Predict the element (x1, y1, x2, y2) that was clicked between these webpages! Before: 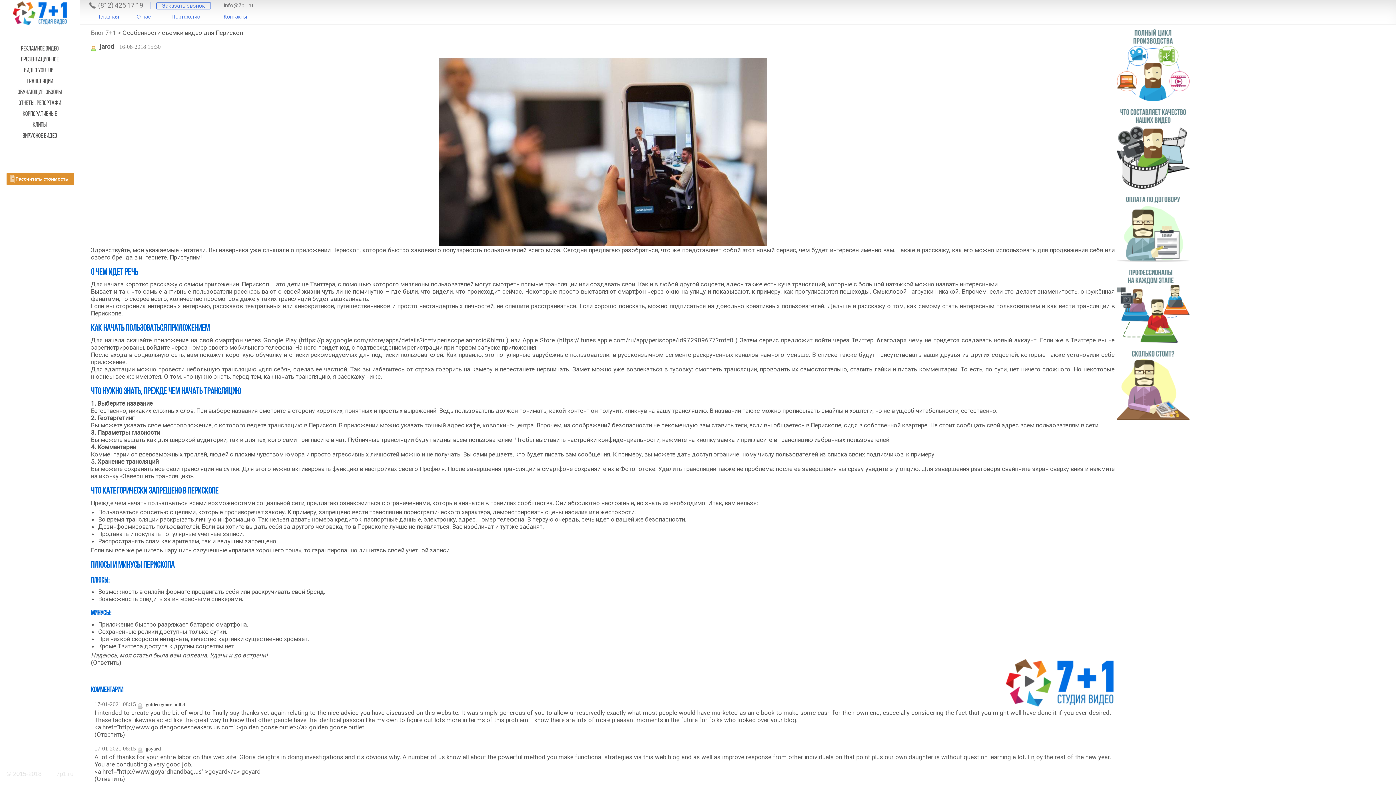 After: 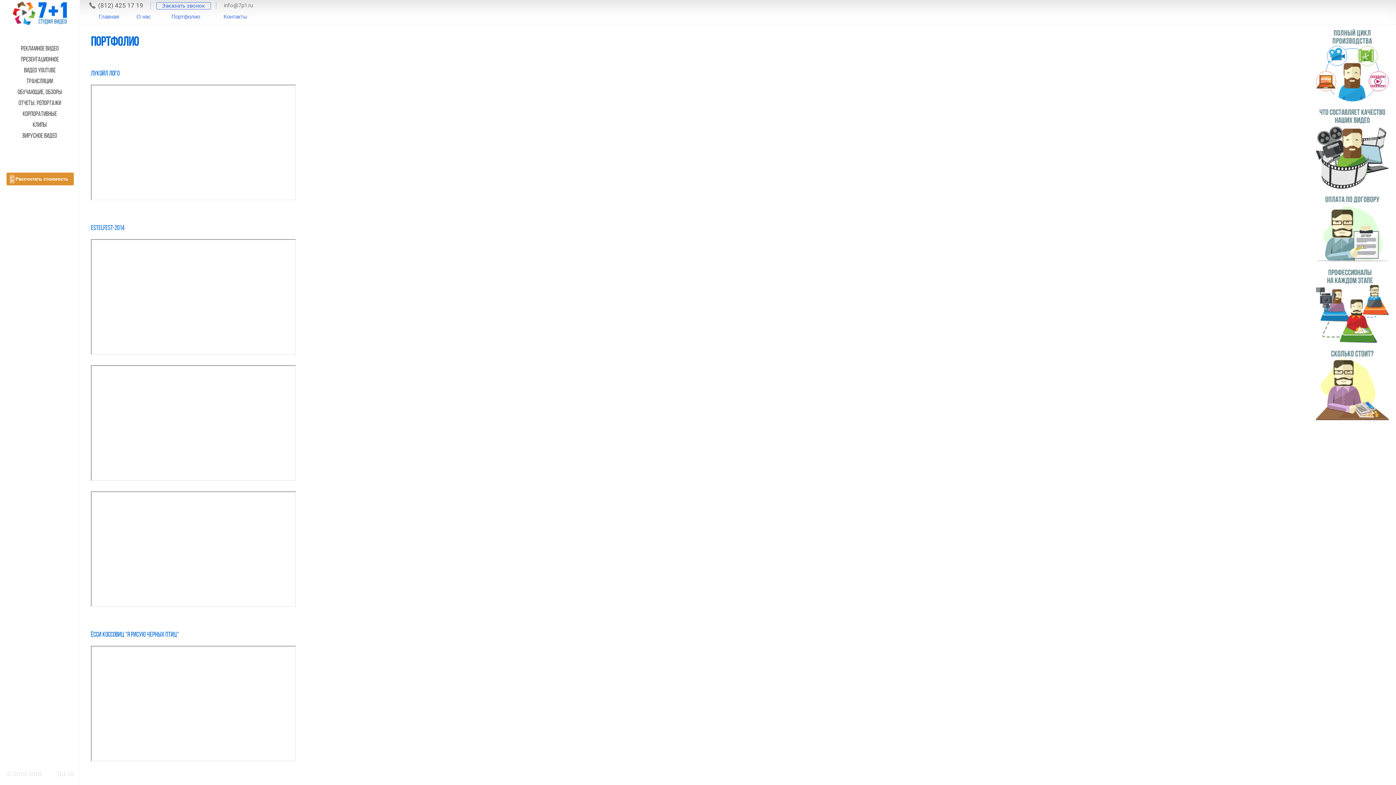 Action: bbox: (169, 12, 202, 20) label: Портфолио